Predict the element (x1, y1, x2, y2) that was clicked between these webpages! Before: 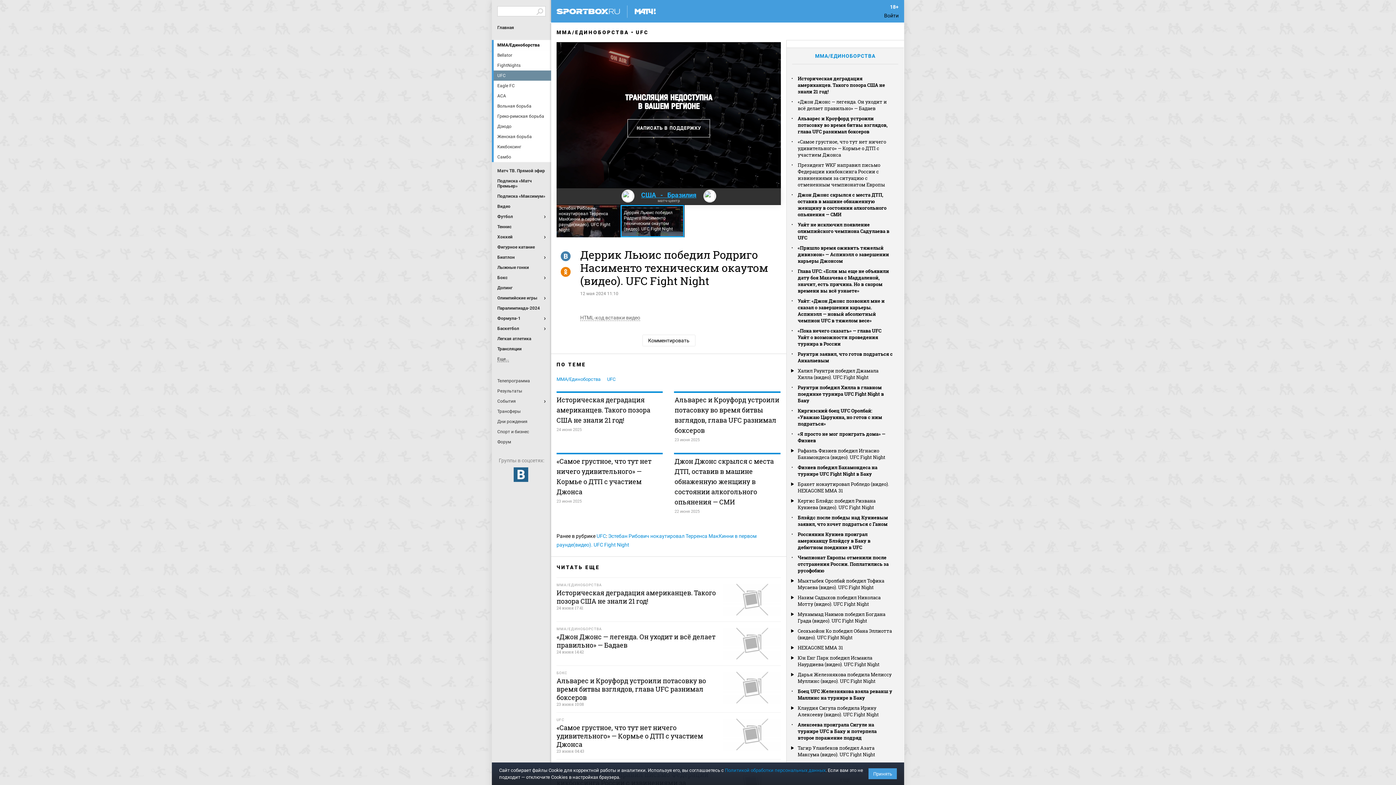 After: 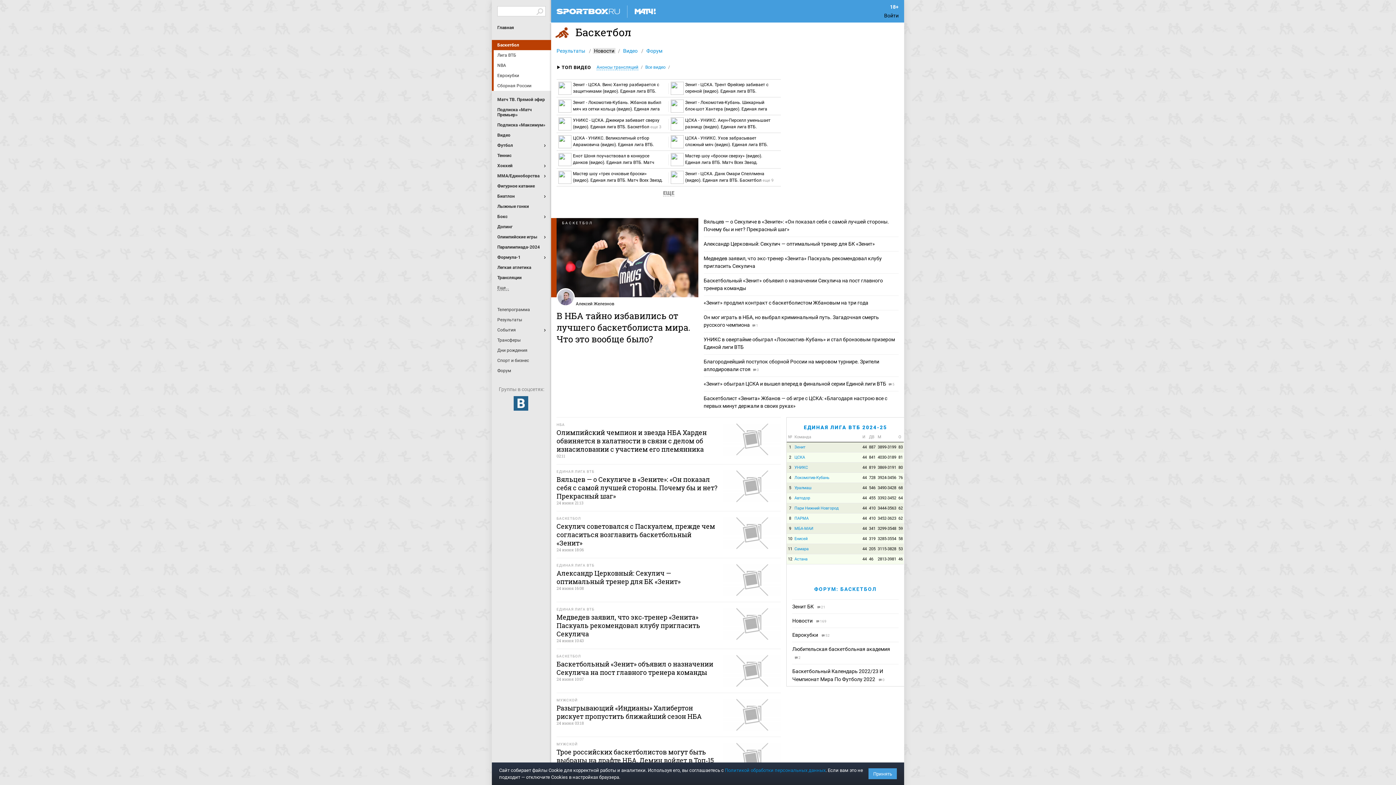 Action: label: Баскетбол bbox: (497, 323, 545, 333)